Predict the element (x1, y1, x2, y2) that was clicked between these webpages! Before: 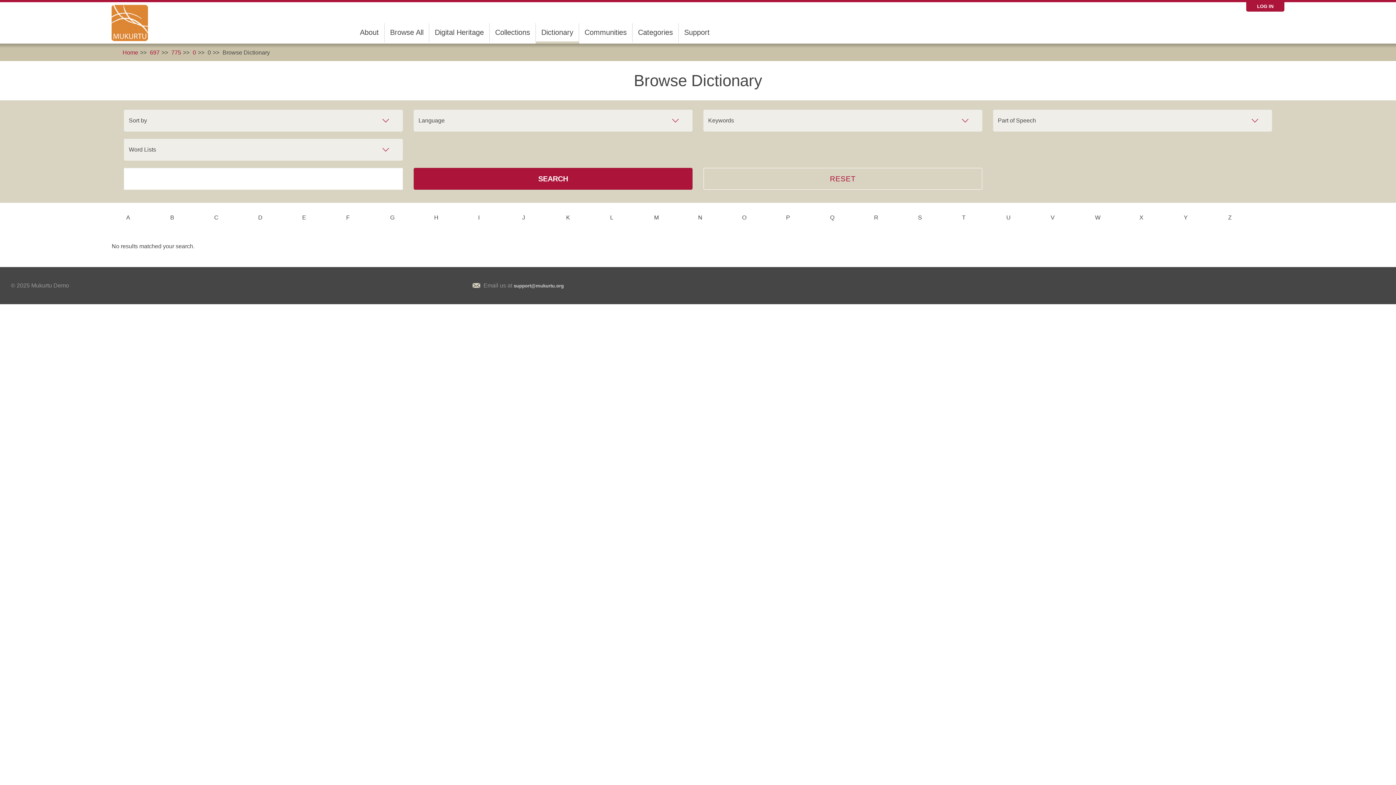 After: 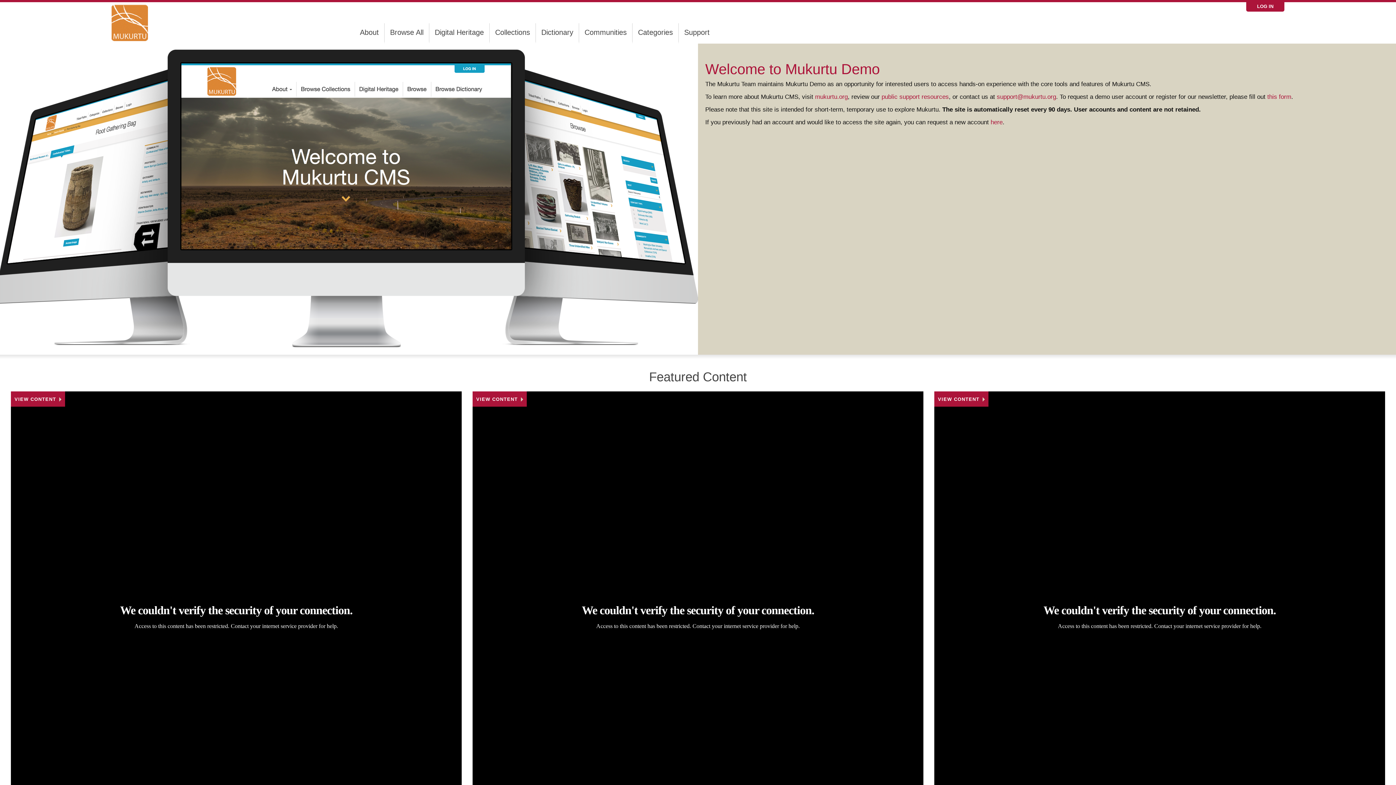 Action: label: Home bbox: (122, 49, 138, 55)